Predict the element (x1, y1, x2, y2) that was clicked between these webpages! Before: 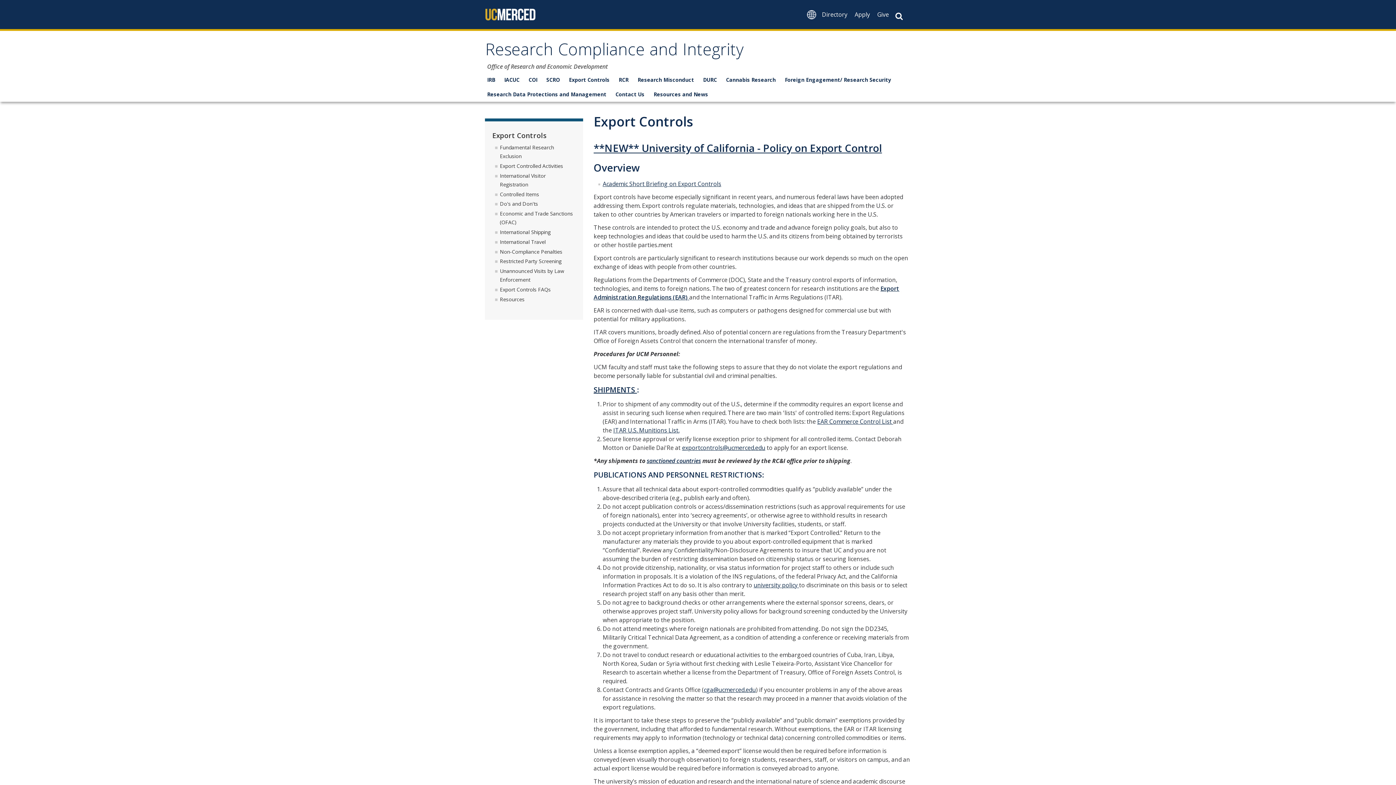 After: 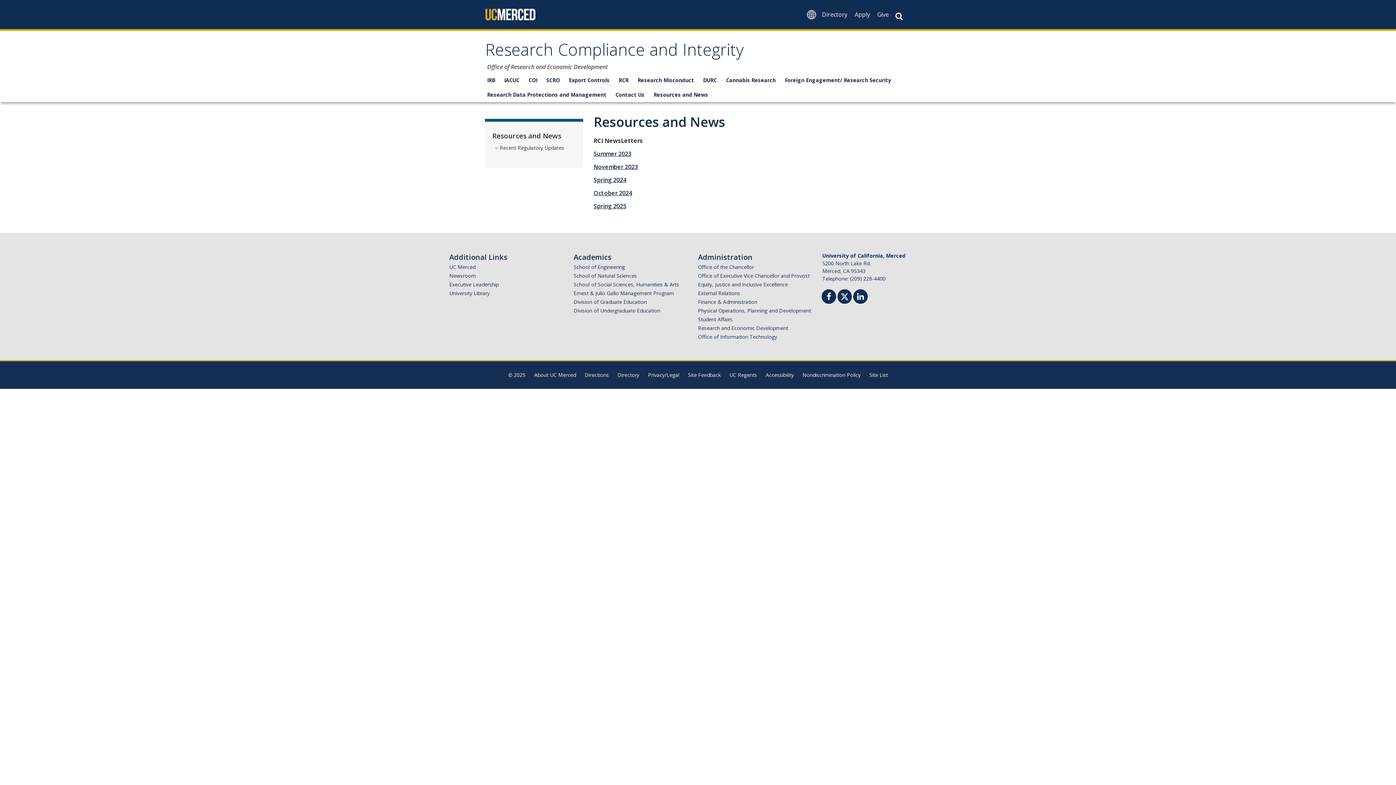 Action: bbox: (652, 87, 715, 100) label: Resources and News